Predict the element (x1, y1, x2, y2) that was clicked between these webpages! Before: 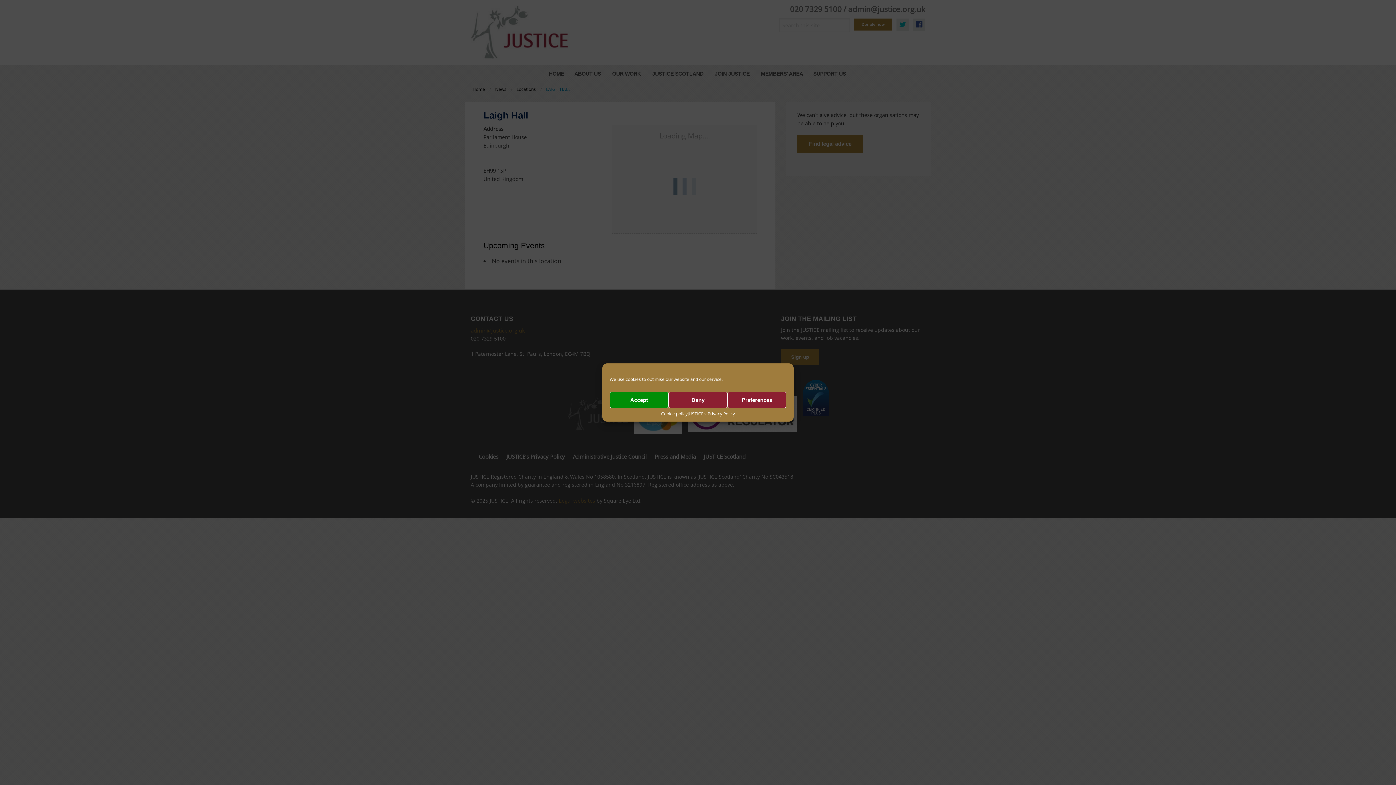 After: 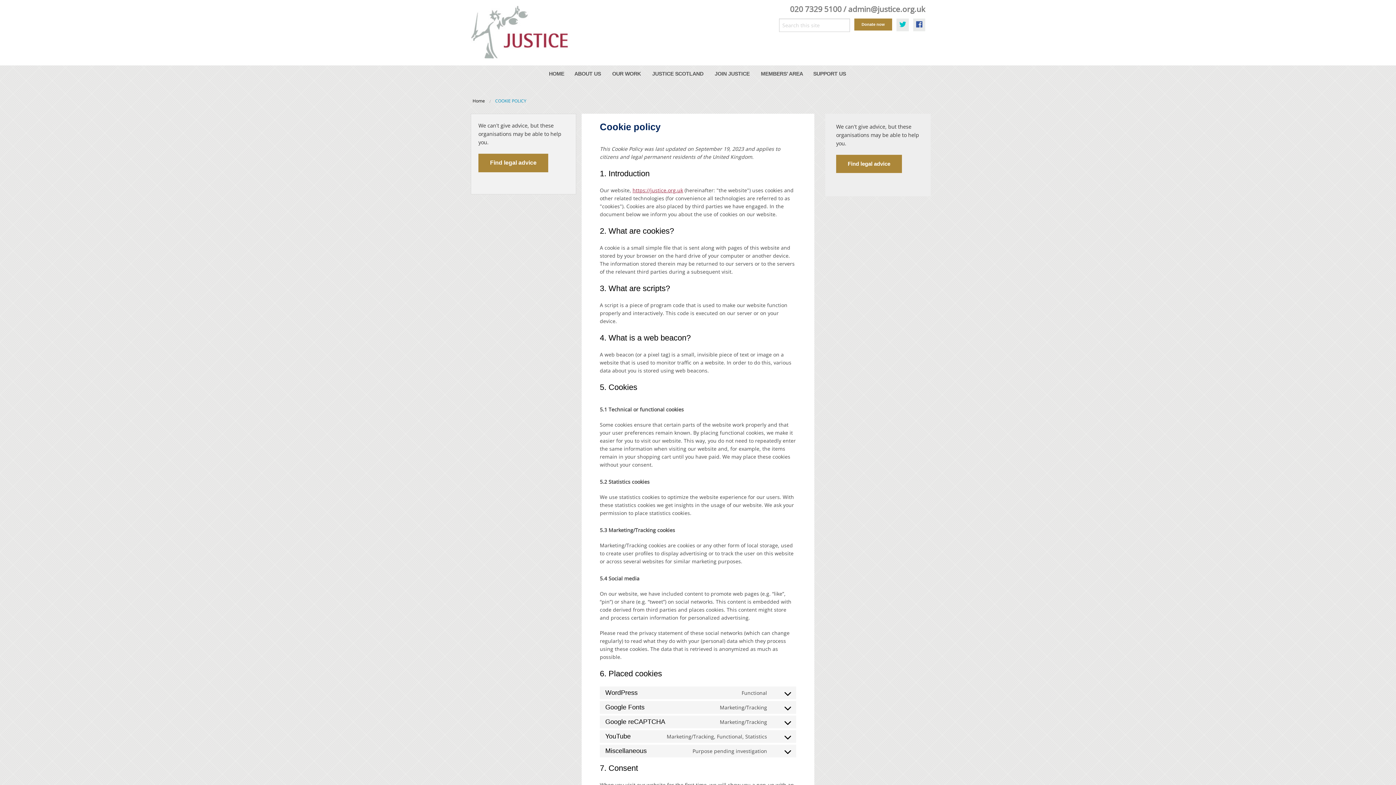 Action: bbox: (661, 412, 687, 416) label: Cookie policy